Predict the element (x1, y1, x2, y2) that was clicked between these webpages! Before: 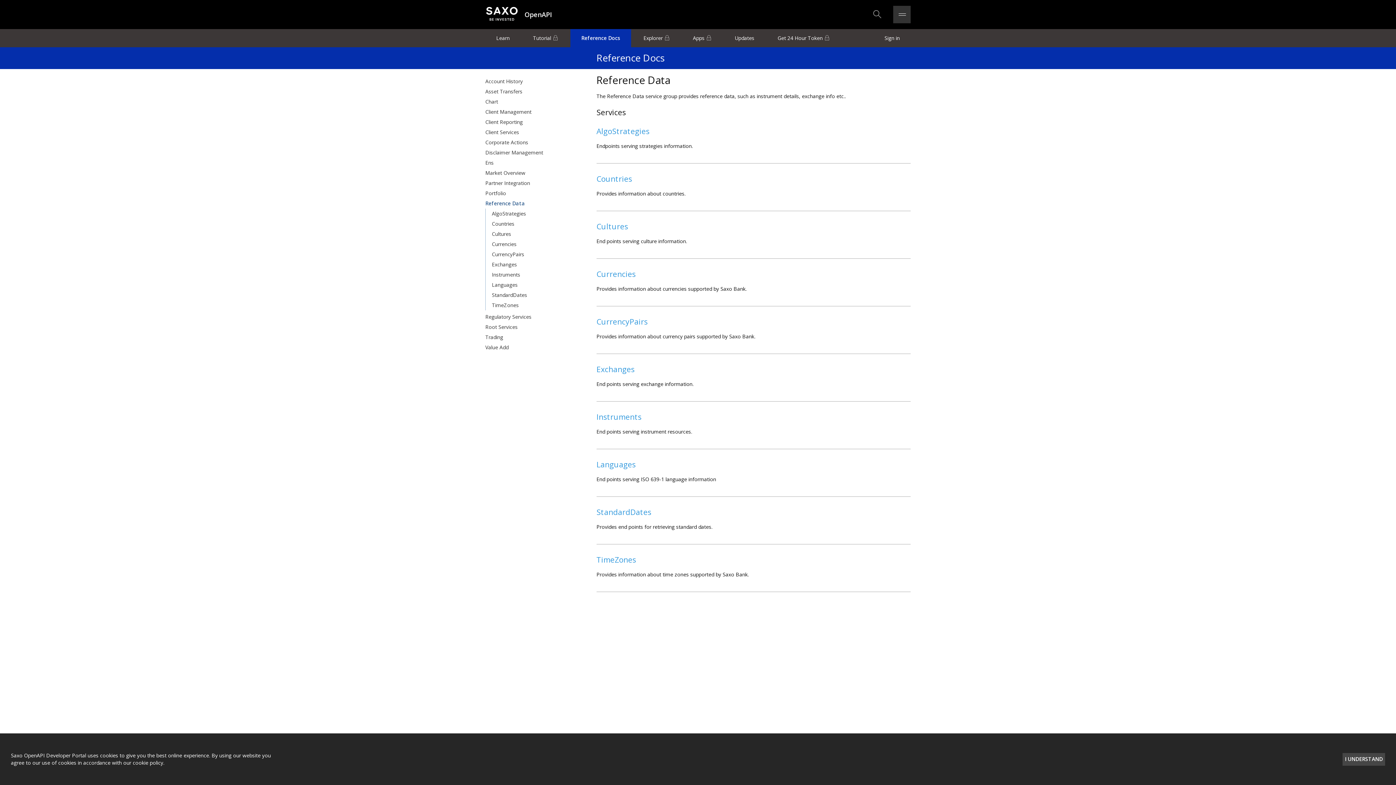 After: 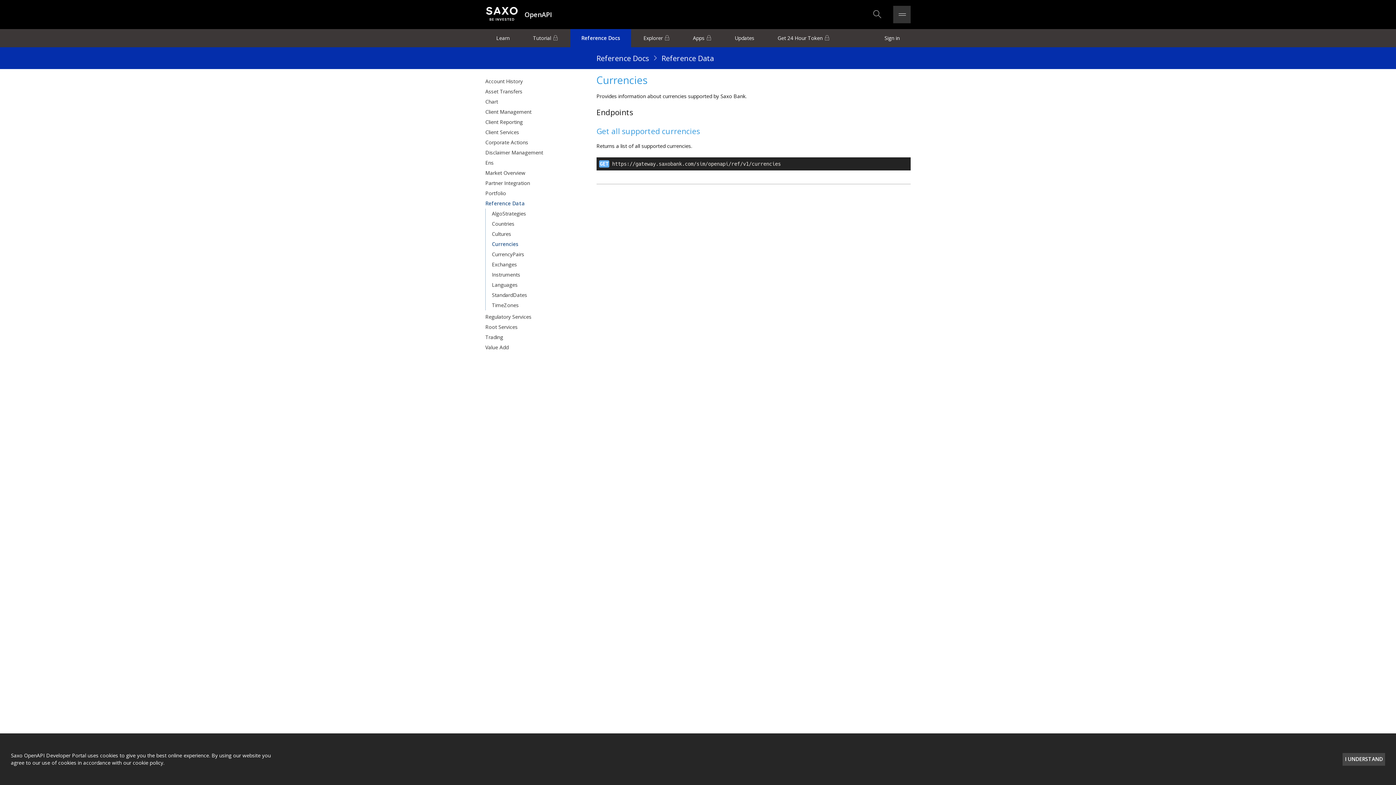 Action: label: Currencies bbox: (596, 269, 635, 279)